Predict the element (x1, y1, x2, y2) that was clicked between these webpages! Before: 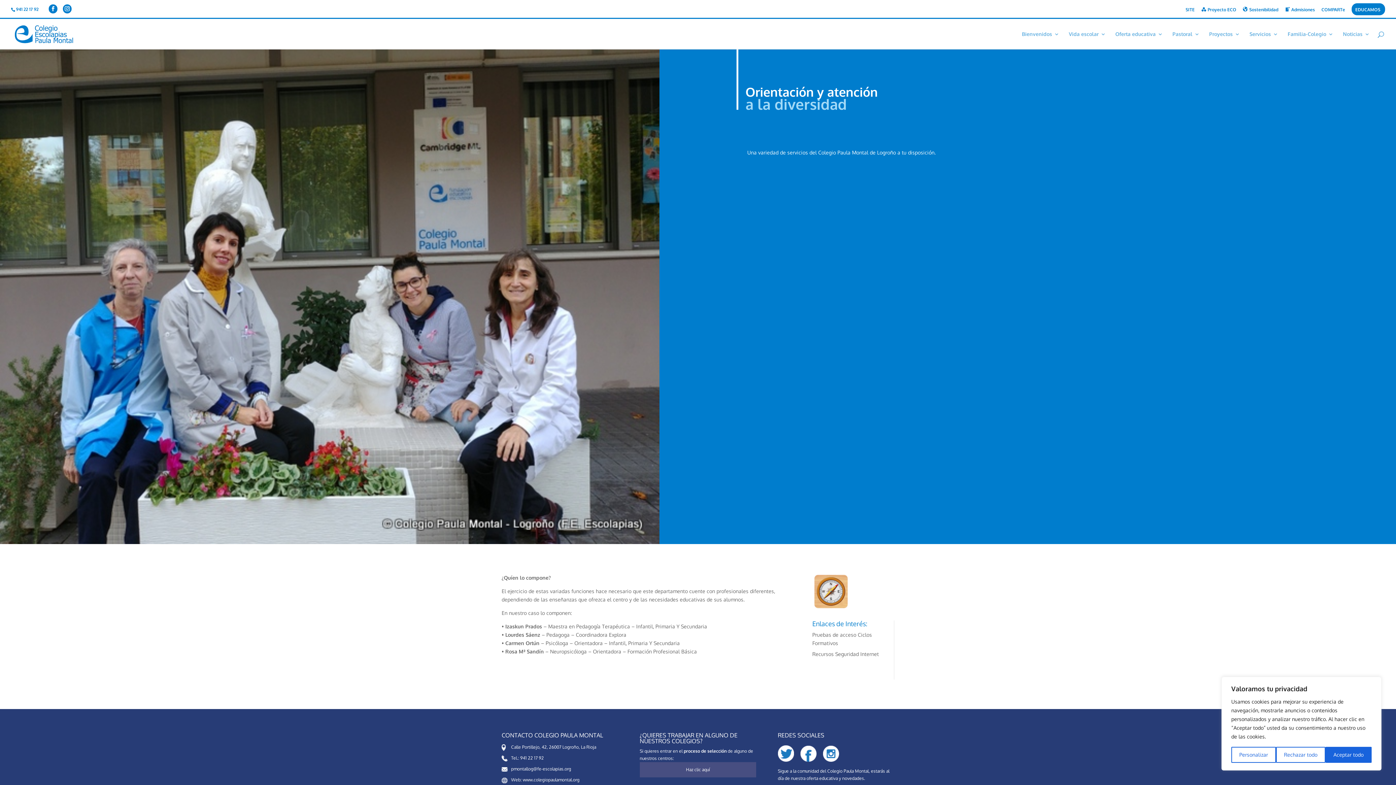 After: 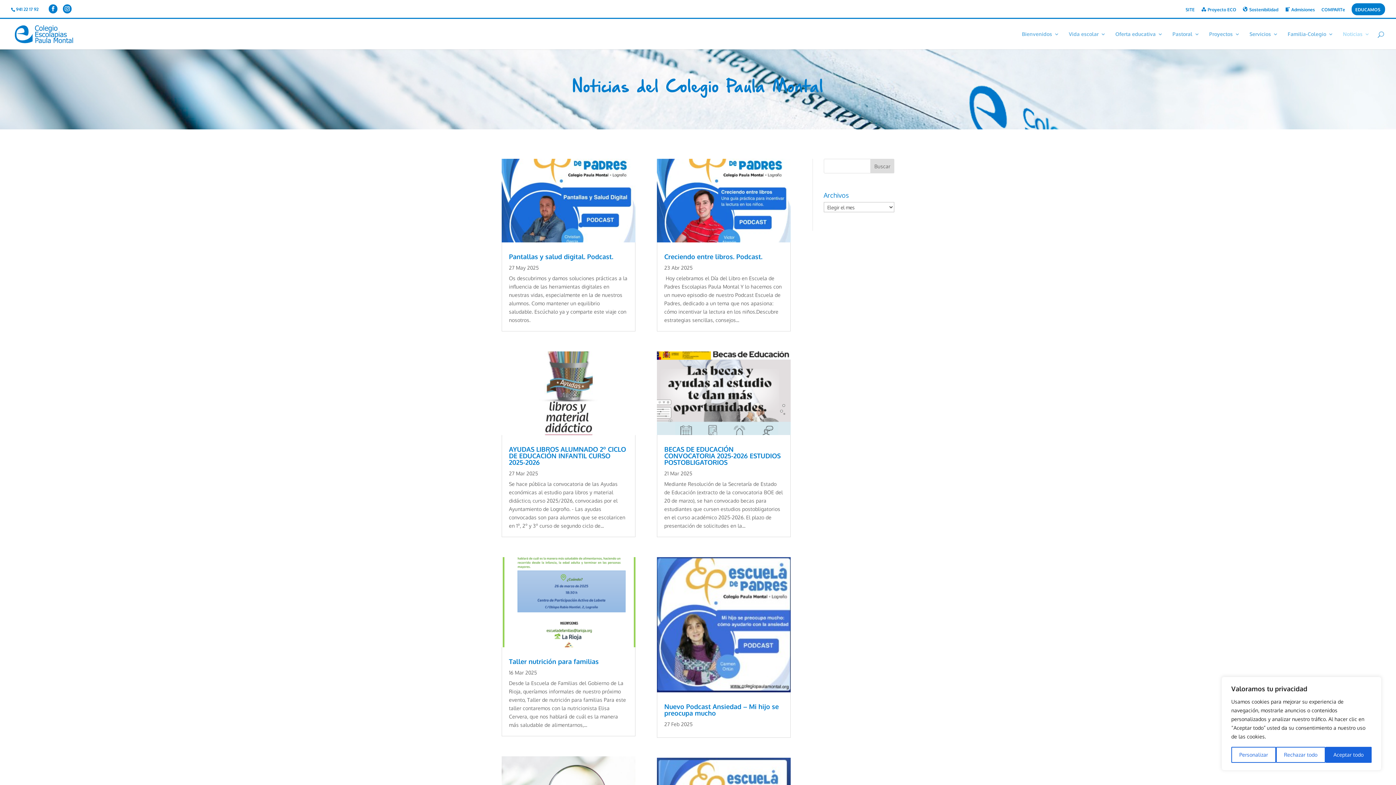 Action: bbox: (1343, 31, 1370, 49) label: Noticias